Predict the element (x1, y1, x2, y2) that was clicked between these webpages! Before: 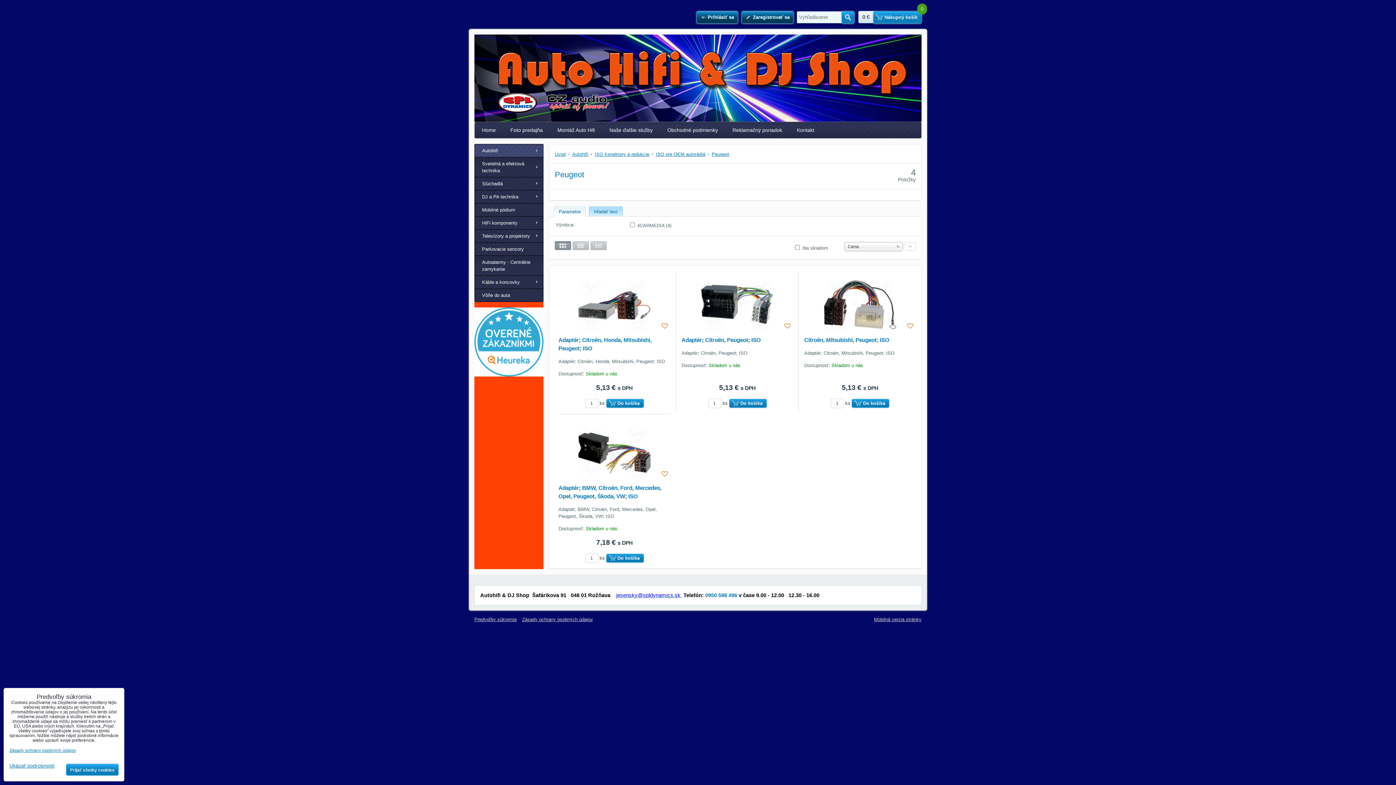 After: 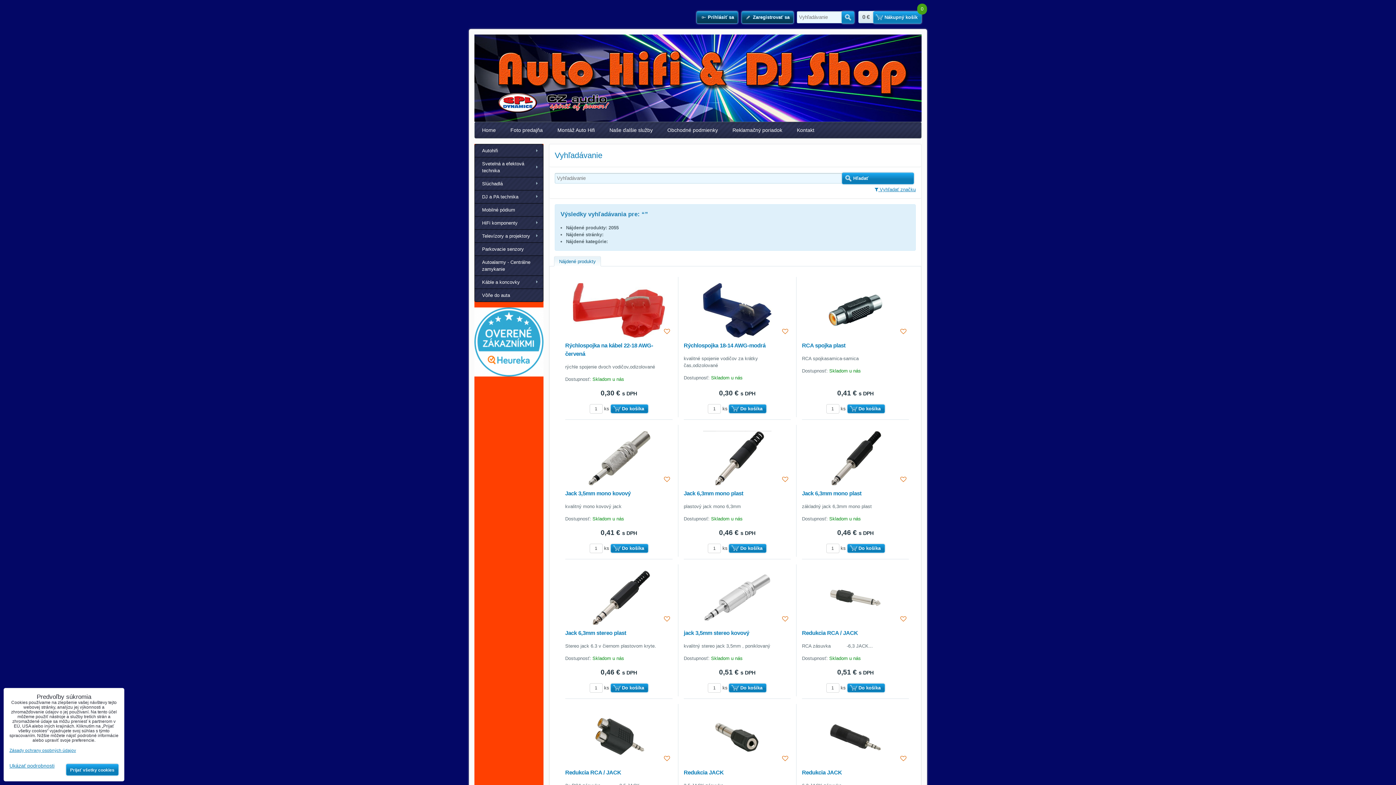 Action: bbox: (841, 11, 854, 23) label: Hľadať